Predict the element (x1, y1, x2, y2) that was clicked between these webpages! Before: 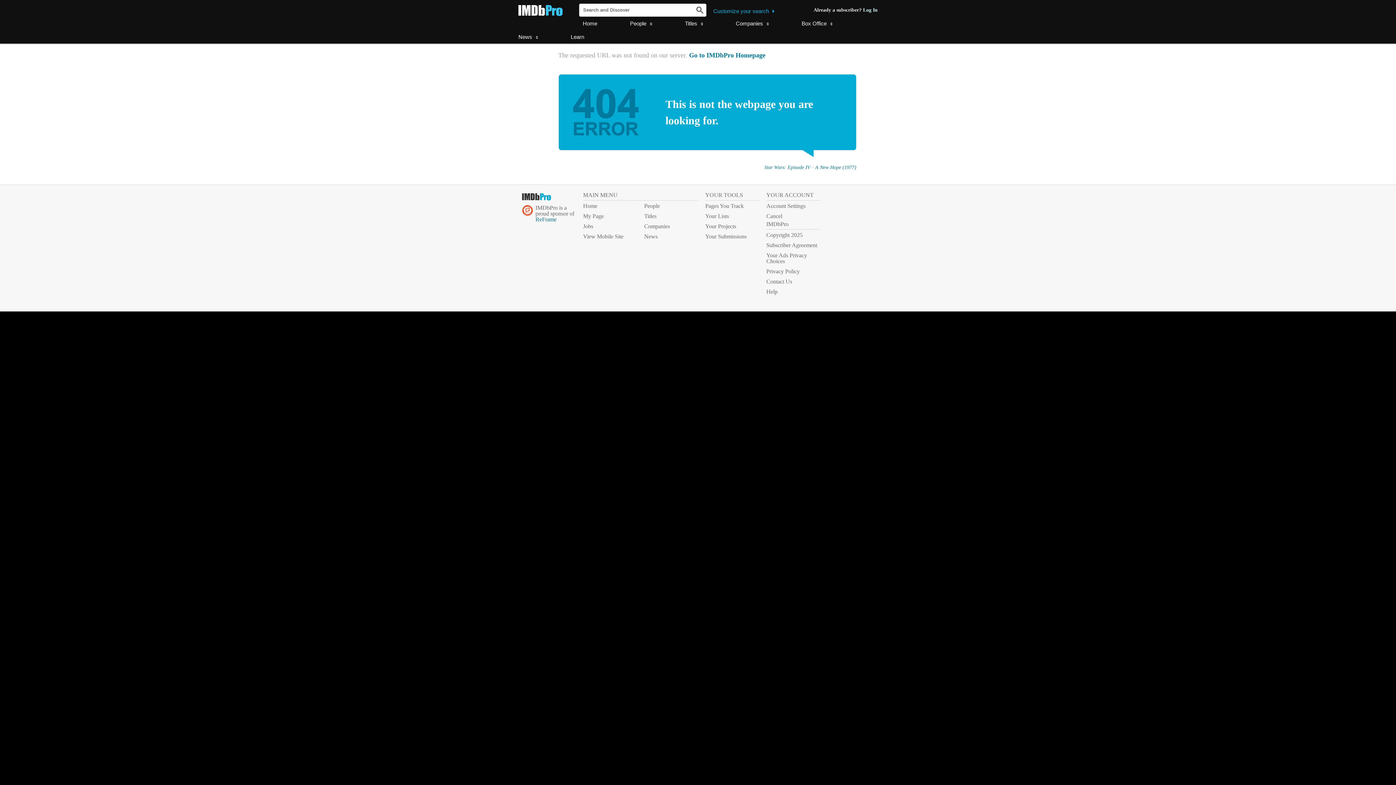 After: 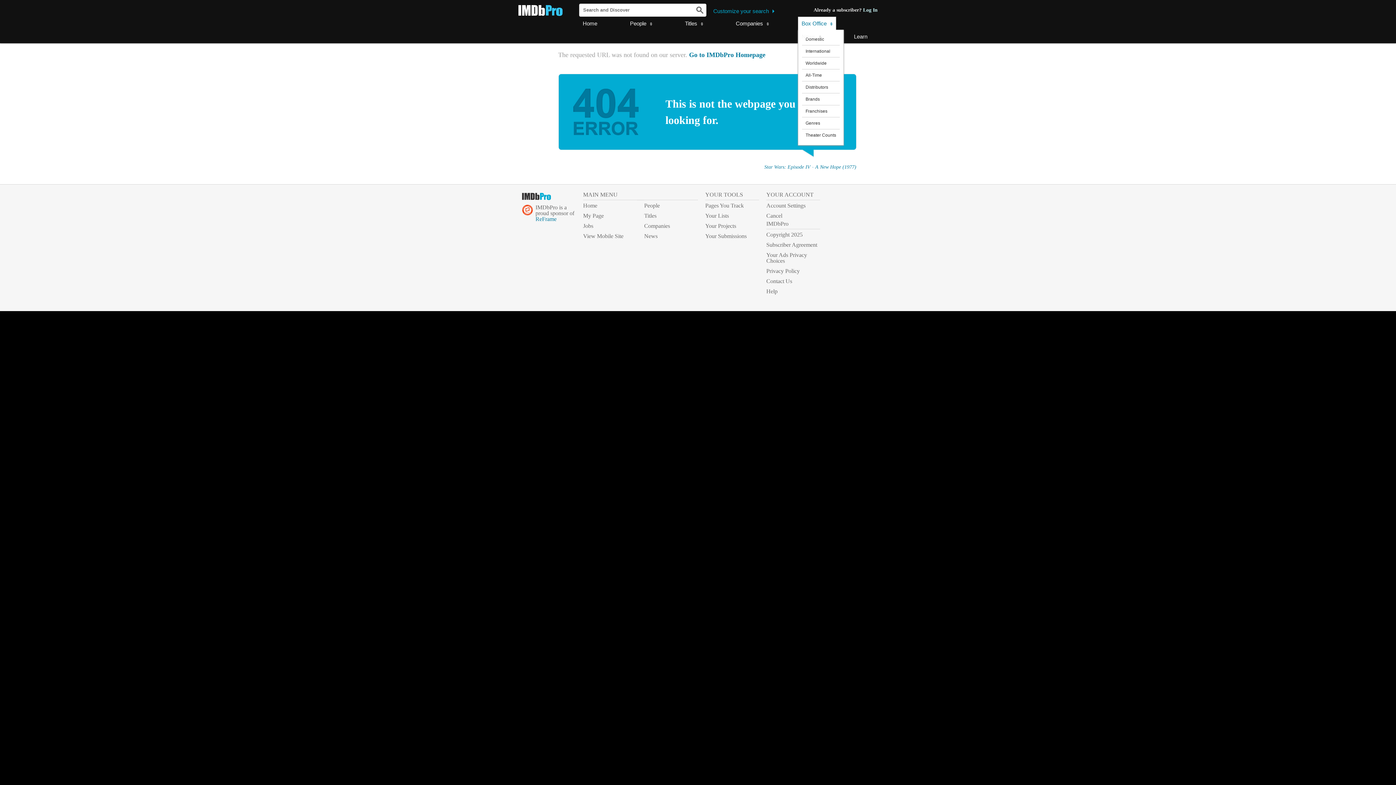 Action: bbox: (798, 20, 836, 26) label: Box Office